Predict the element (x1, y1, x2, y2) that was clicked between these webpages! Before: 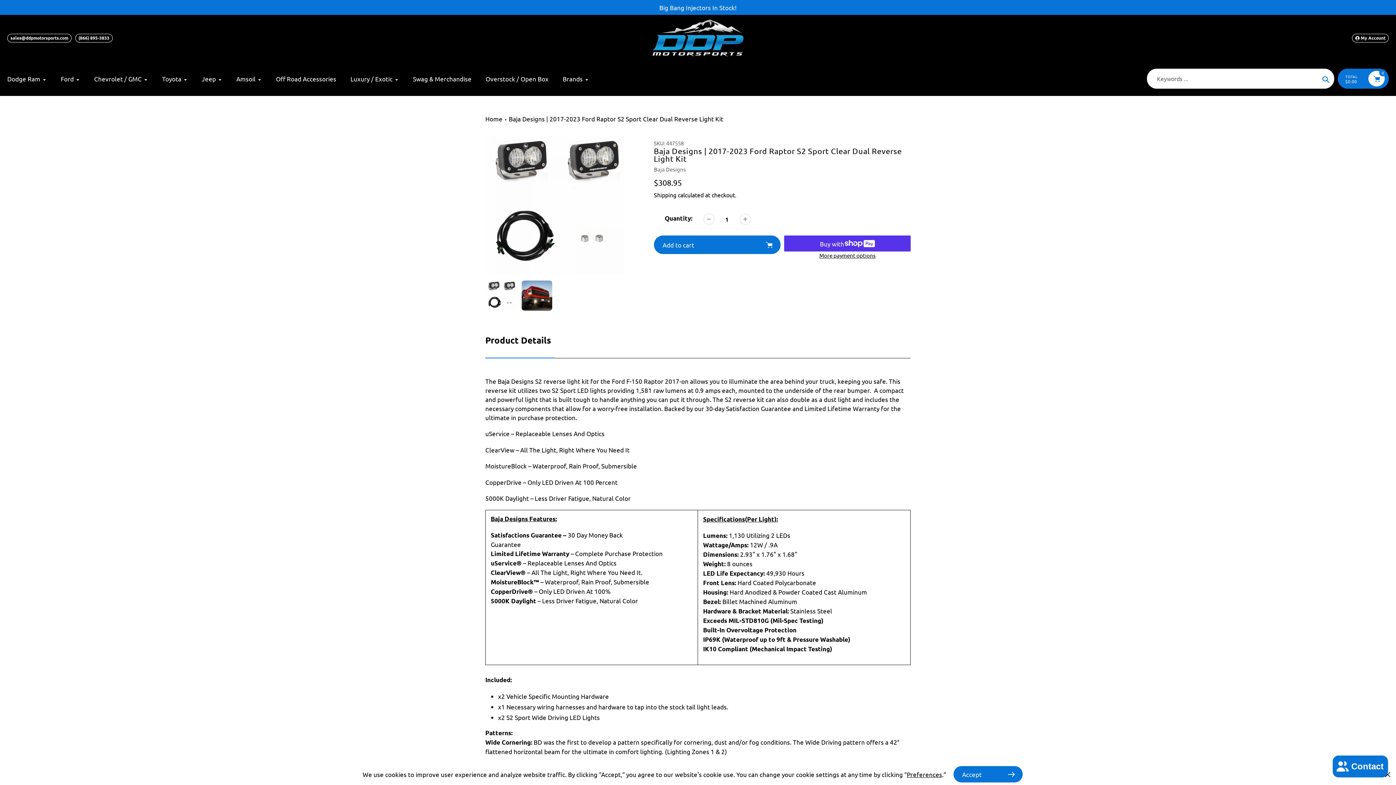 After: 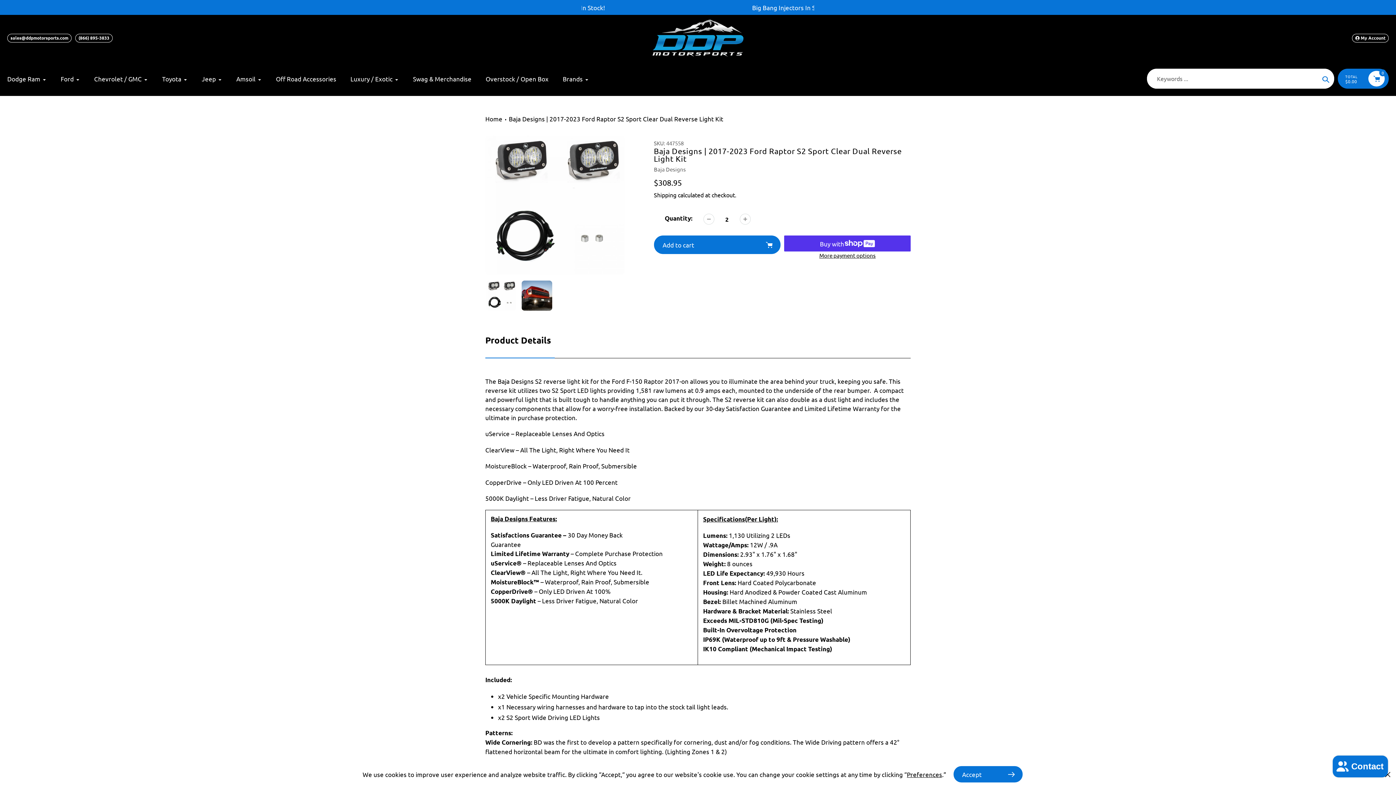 Action: bbox: (739, 213, 750, 224)